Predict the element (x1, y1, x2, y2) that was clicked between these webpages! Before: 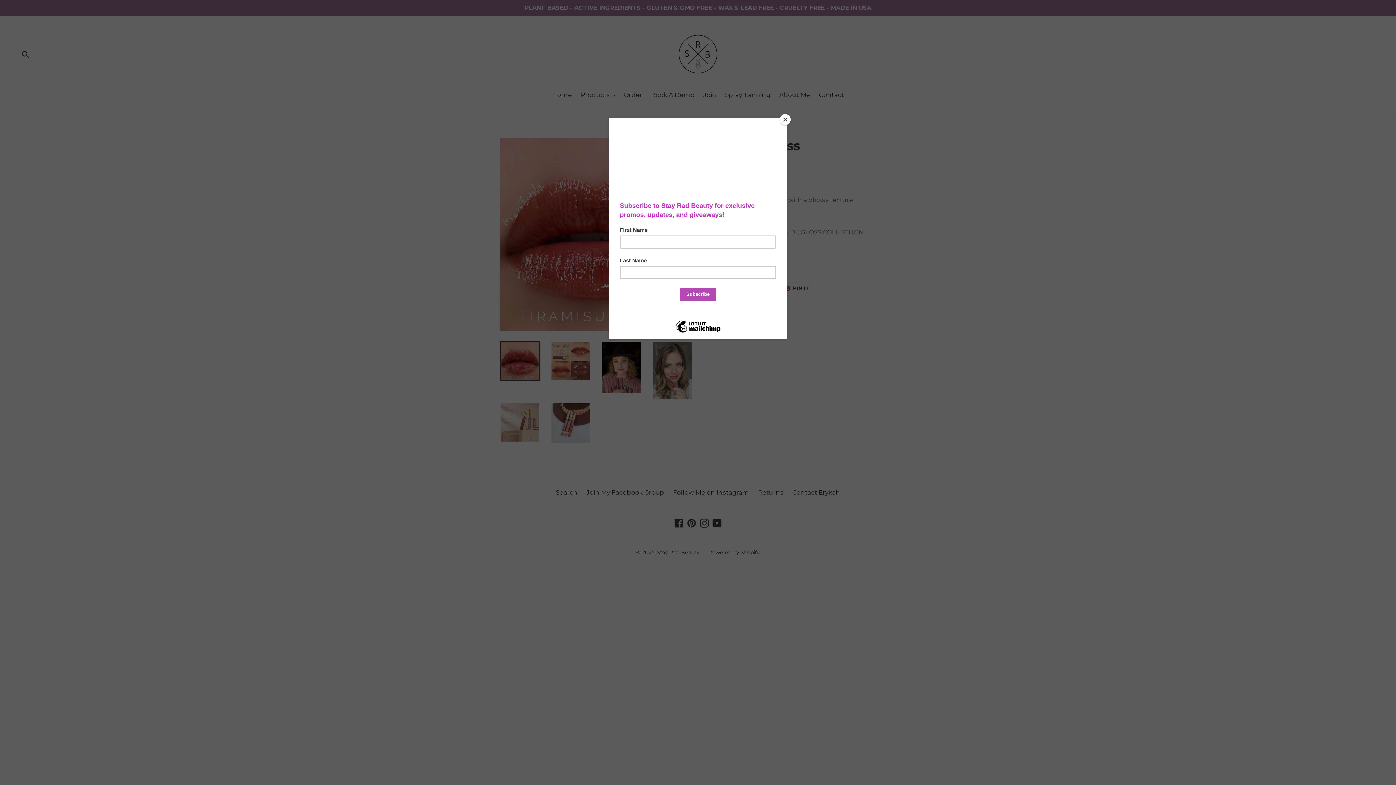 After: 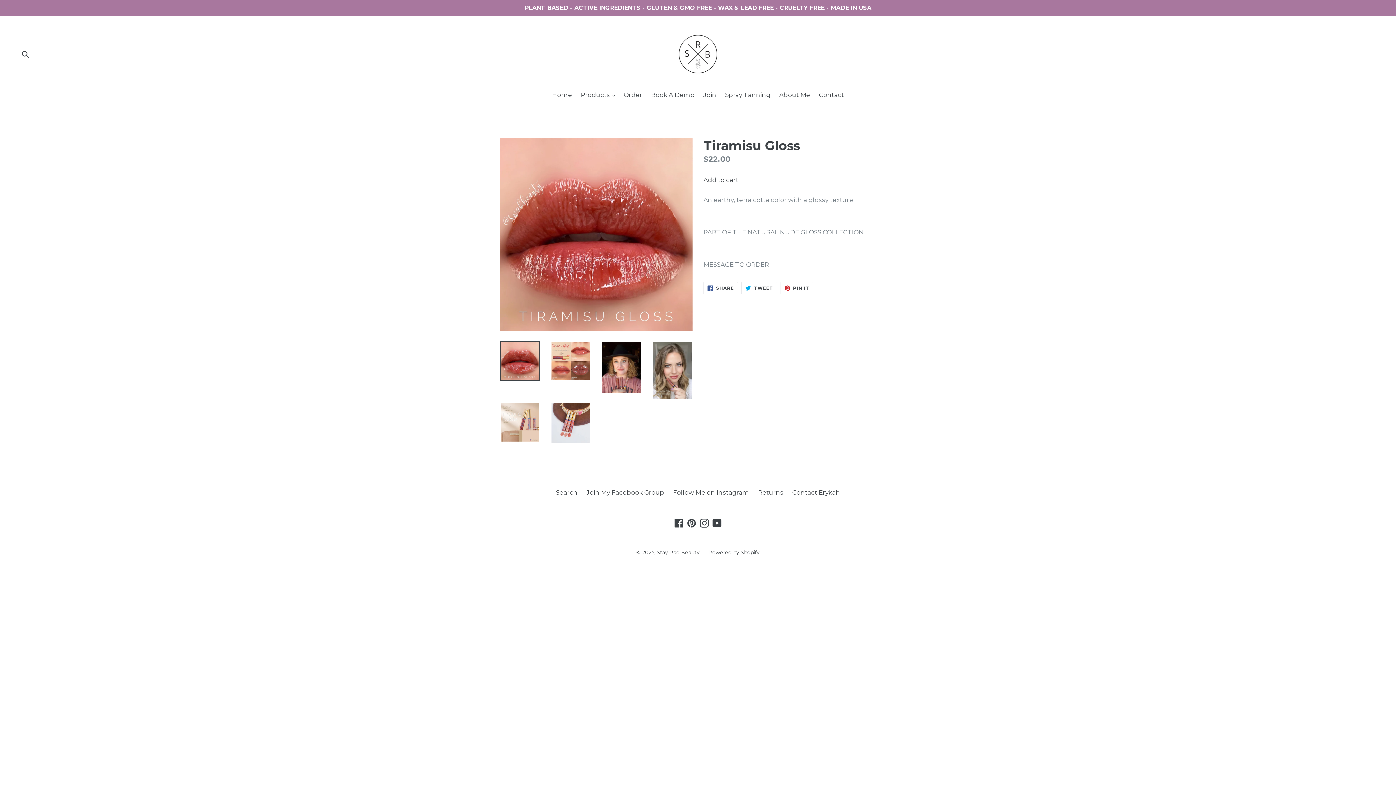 Action: label: Close bbox: (780, 114, 790, 125)